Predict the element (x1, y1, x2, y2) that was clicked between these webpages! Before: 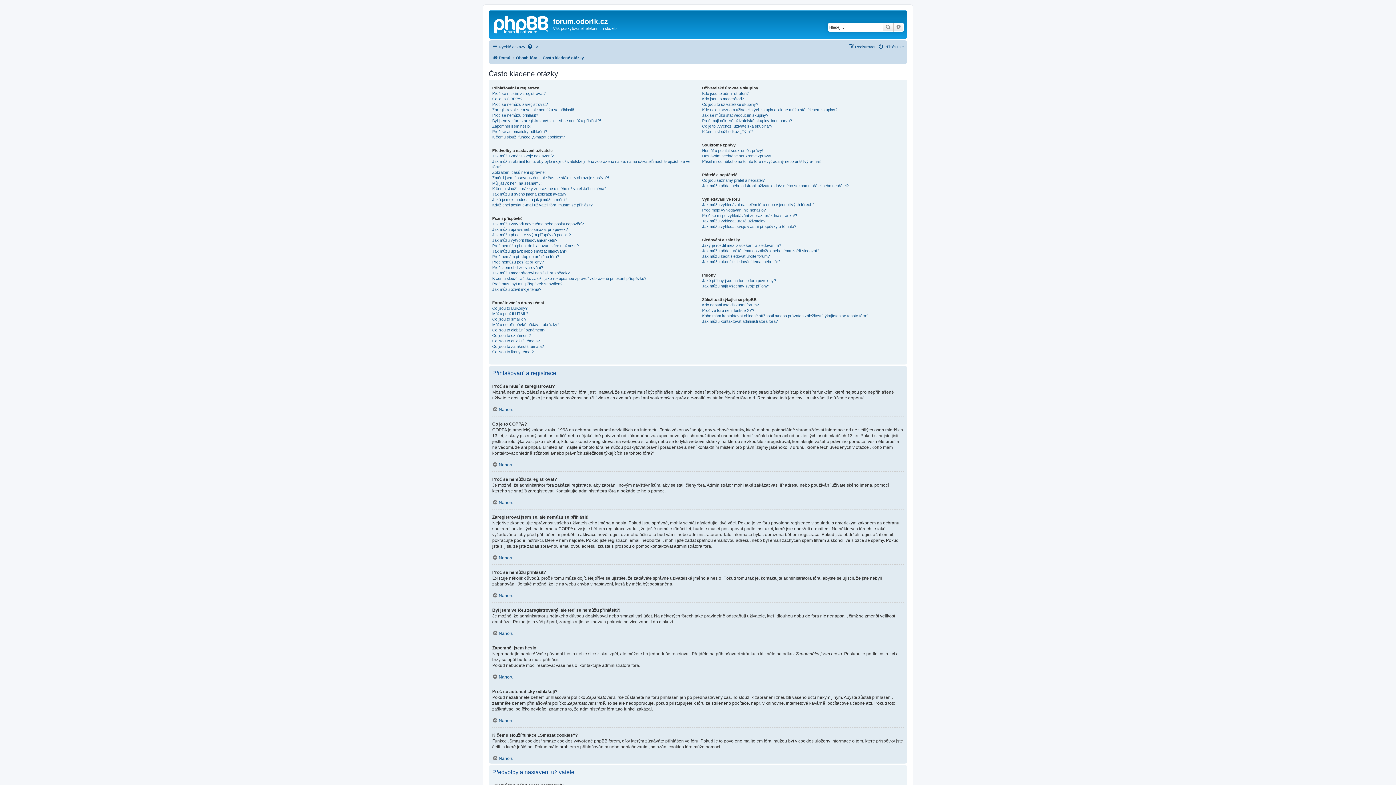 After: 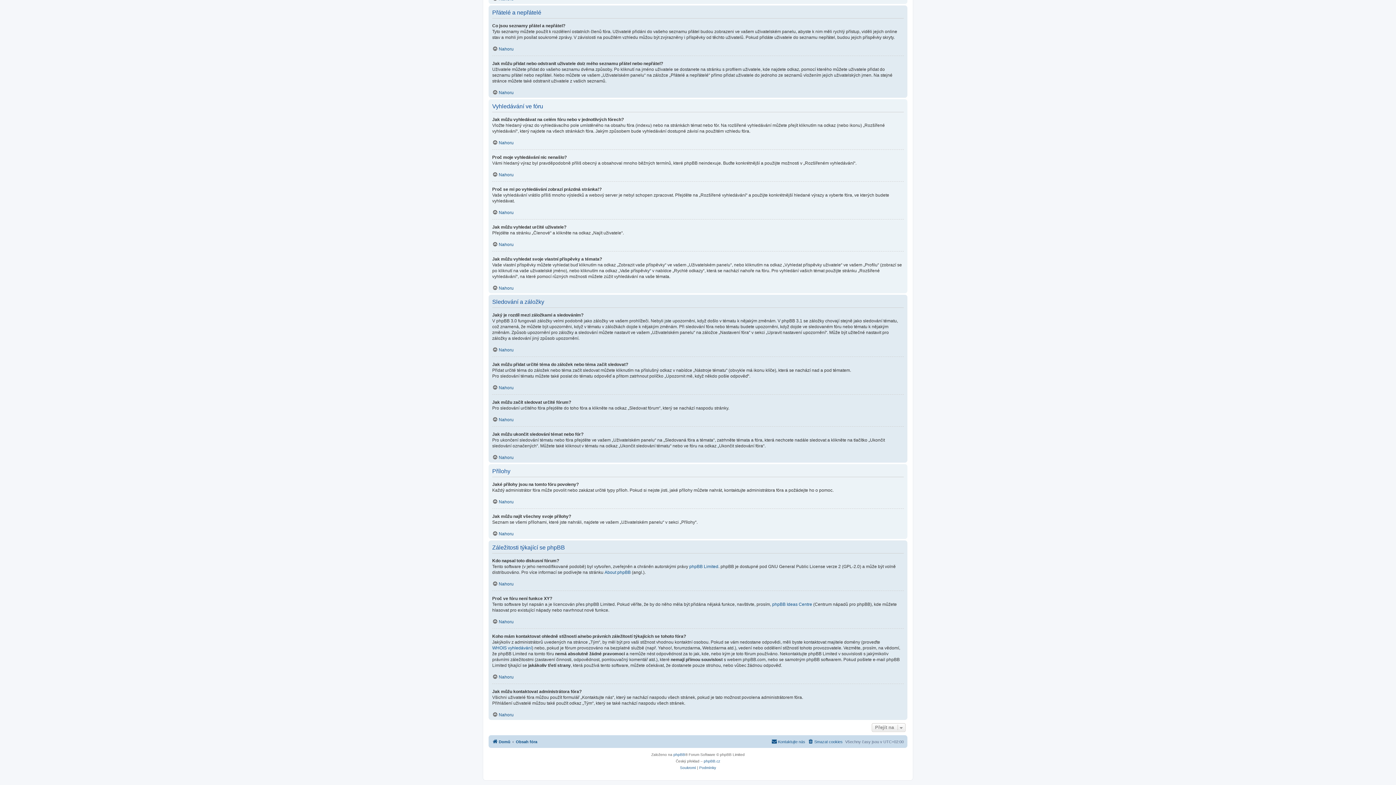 Action: label: Jak můžu vyhledat určité uživatele? bbox: (702, 218, 765, 223)